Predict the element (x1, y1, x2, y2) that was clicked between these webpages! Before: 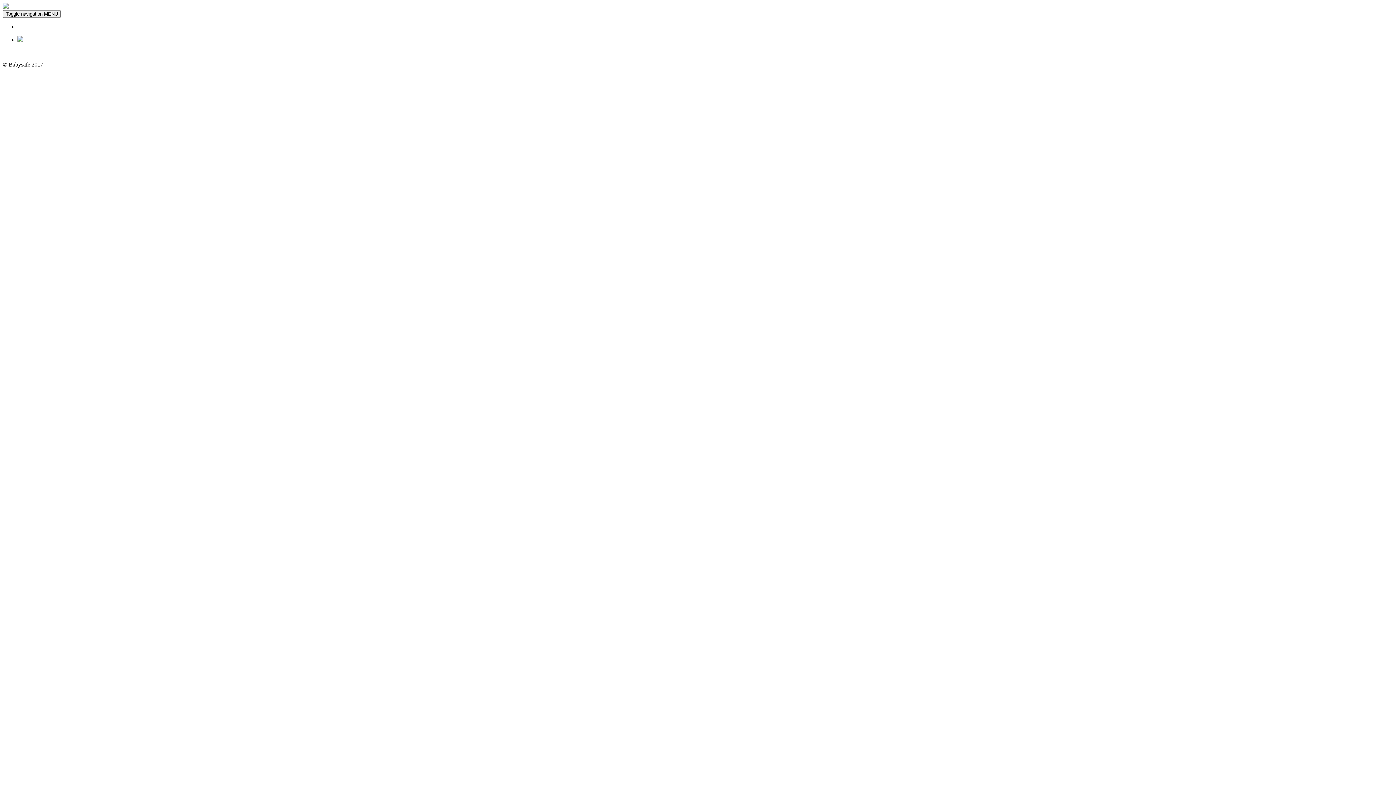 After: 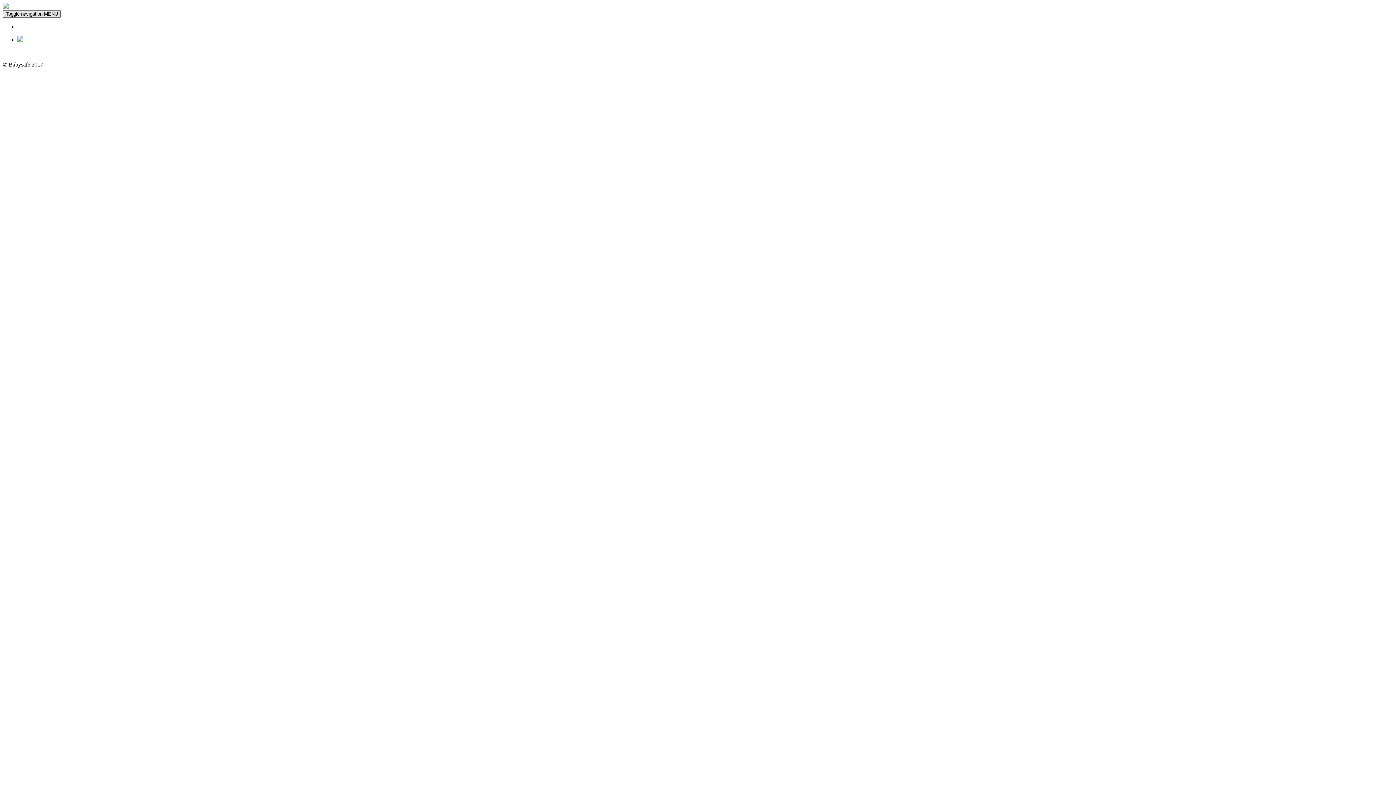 Action: label: Toggle navigation MENU bbox: (2, 10, 60, 17)